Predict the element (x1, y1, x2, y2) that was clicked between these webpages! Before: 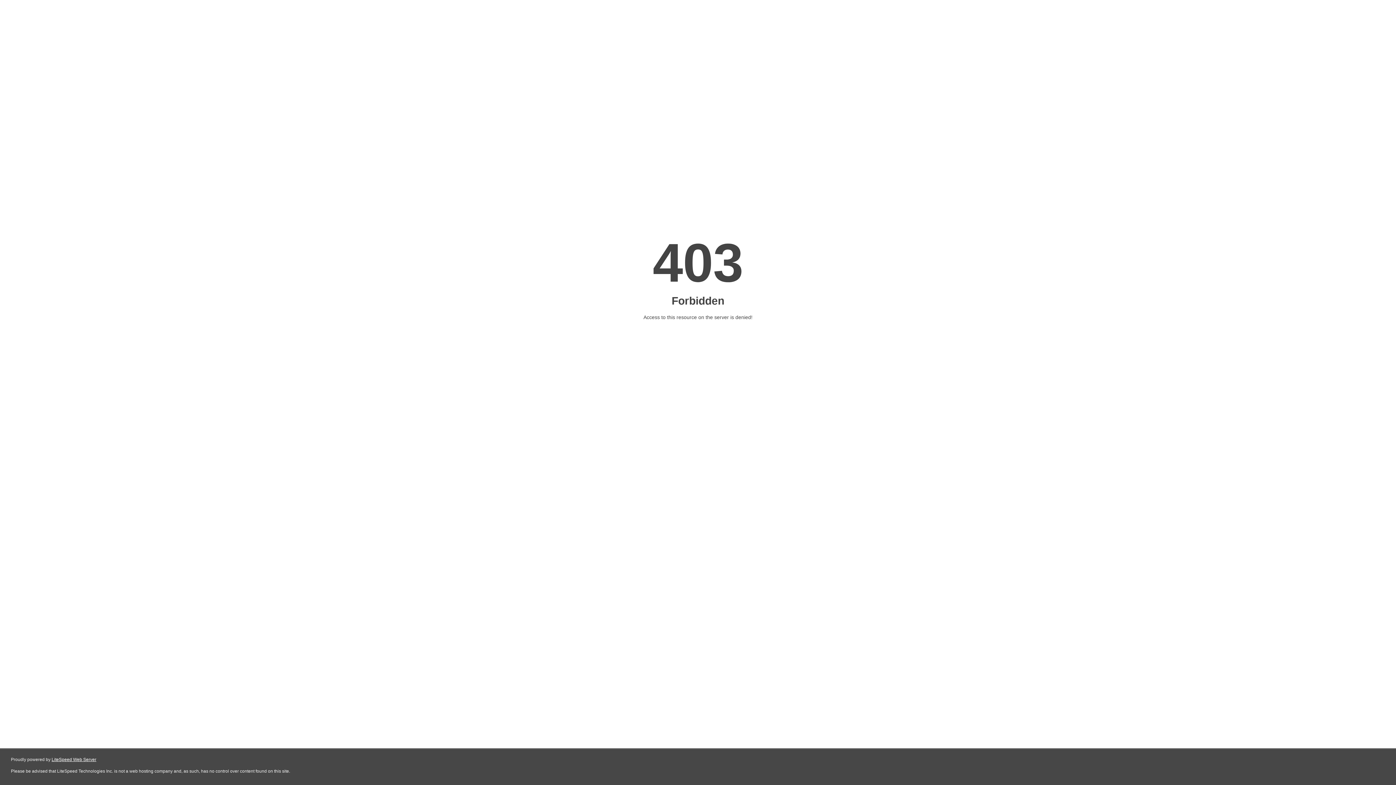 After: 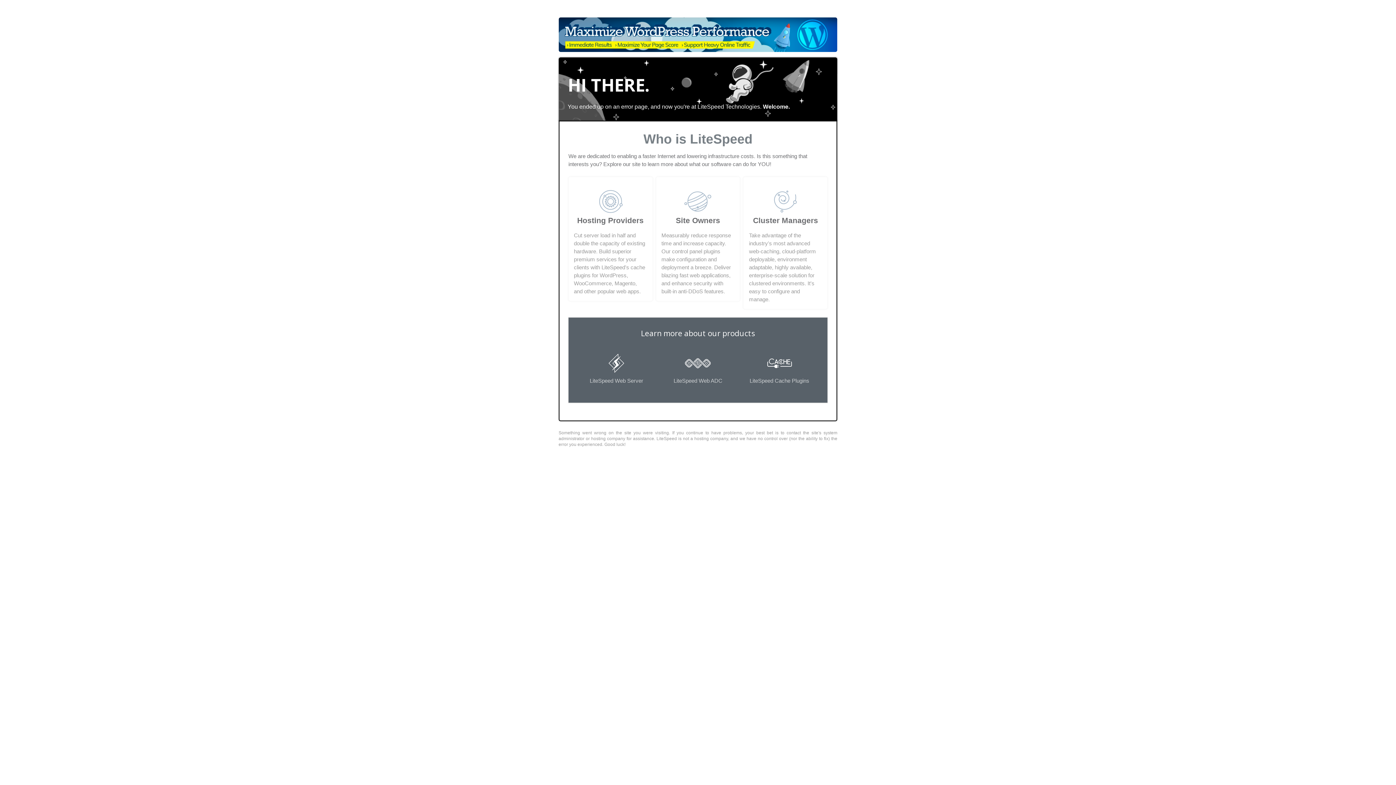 Action: label: LiteSpeed Web Server bbox: (51, 757, 96, 762)